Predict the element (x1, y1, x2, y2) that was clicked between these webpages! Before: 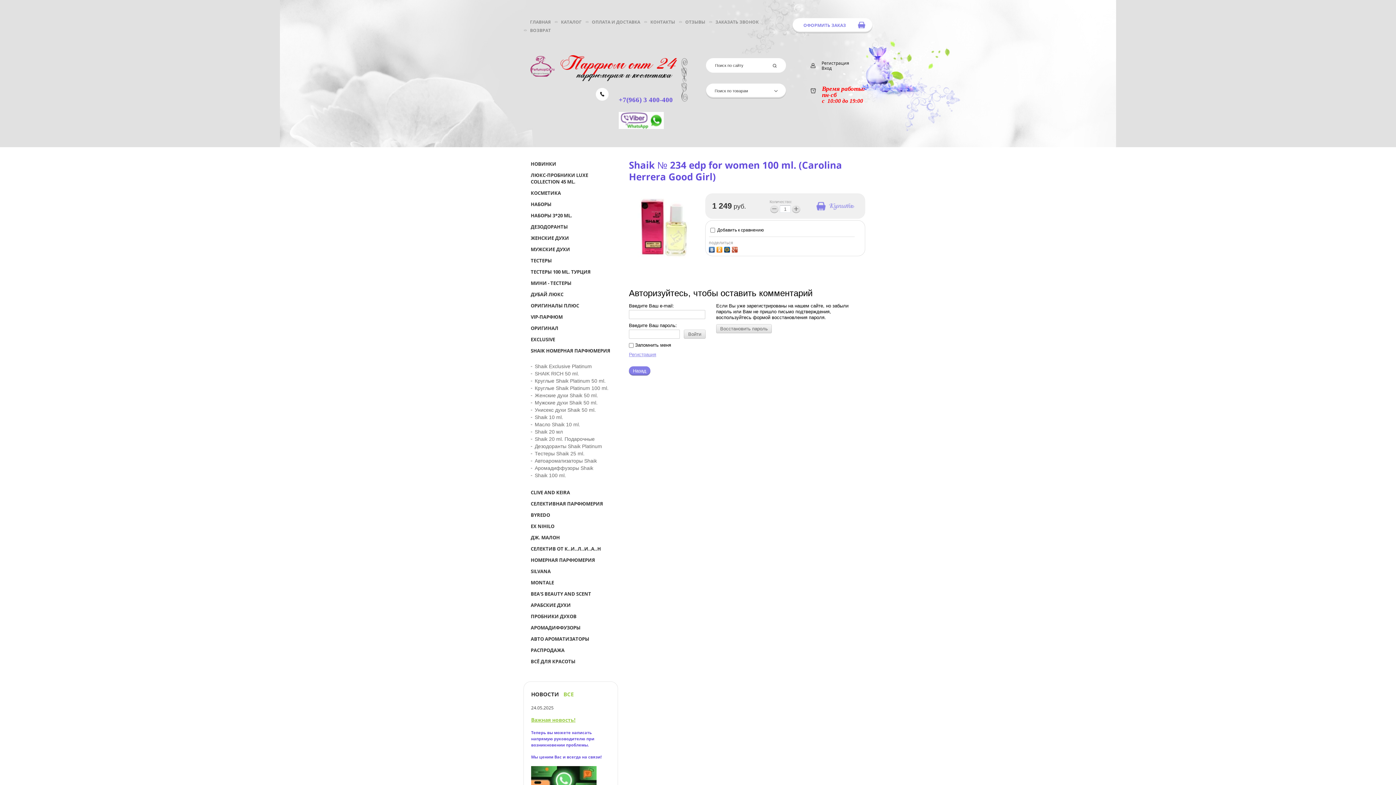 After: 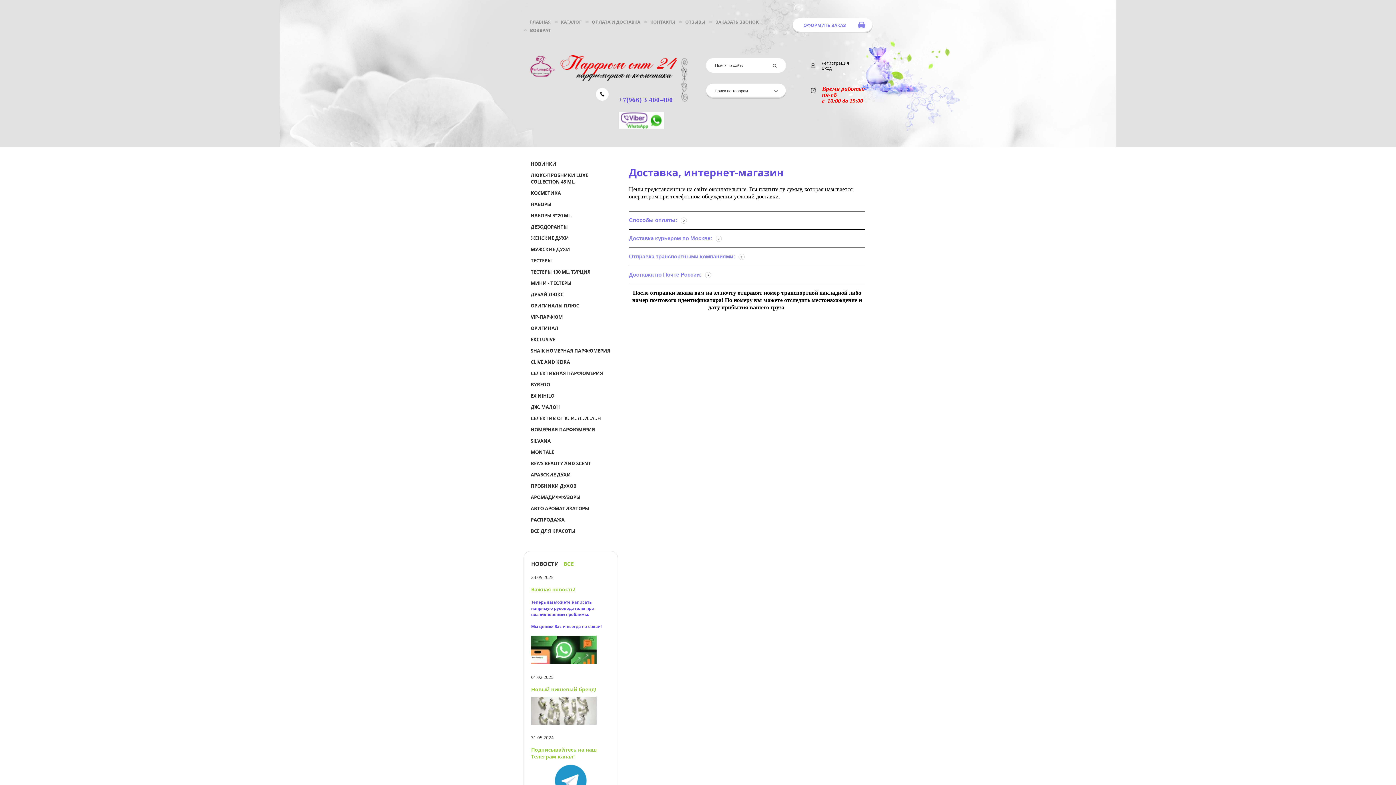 Action: label: ОПЛАТА И ДОСТАВКА bbox: (588, 17, 644, 26)